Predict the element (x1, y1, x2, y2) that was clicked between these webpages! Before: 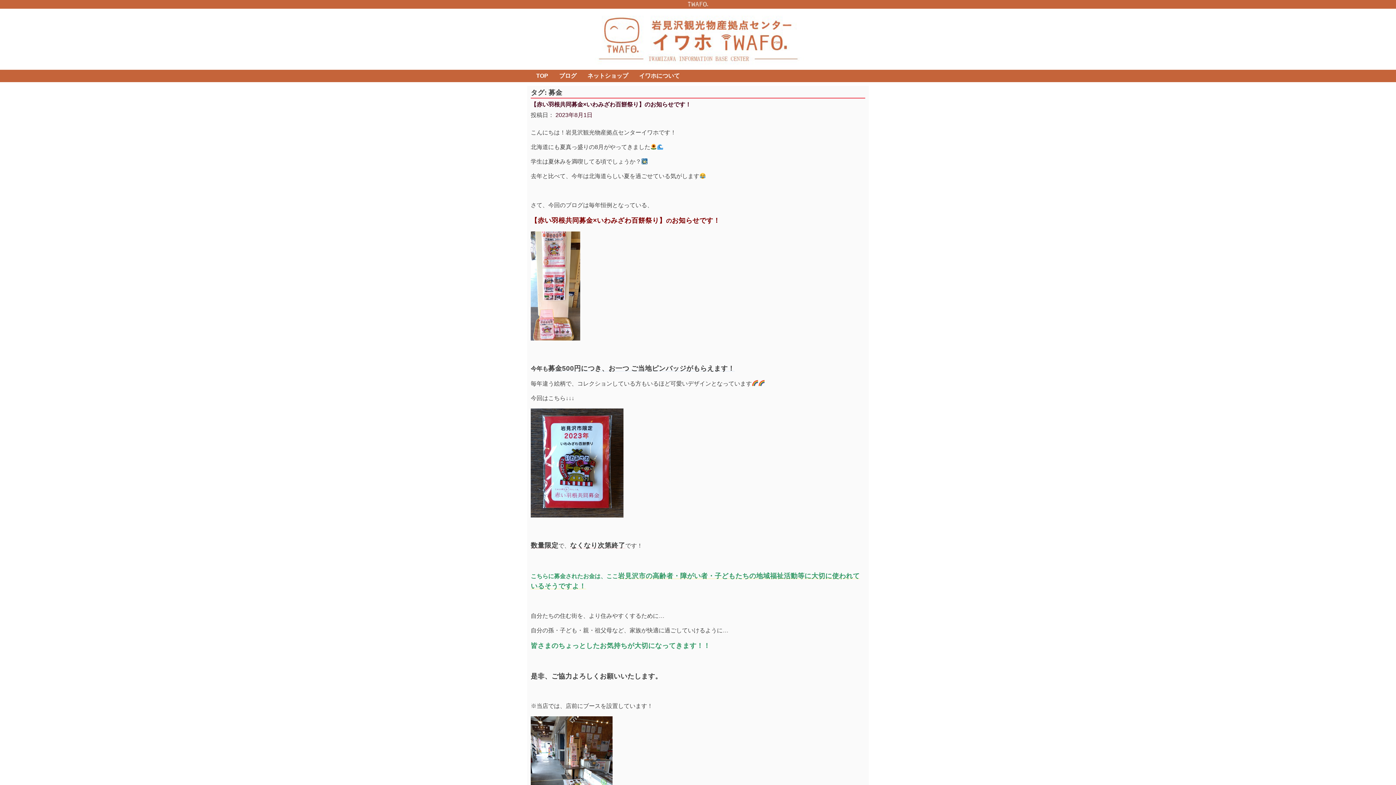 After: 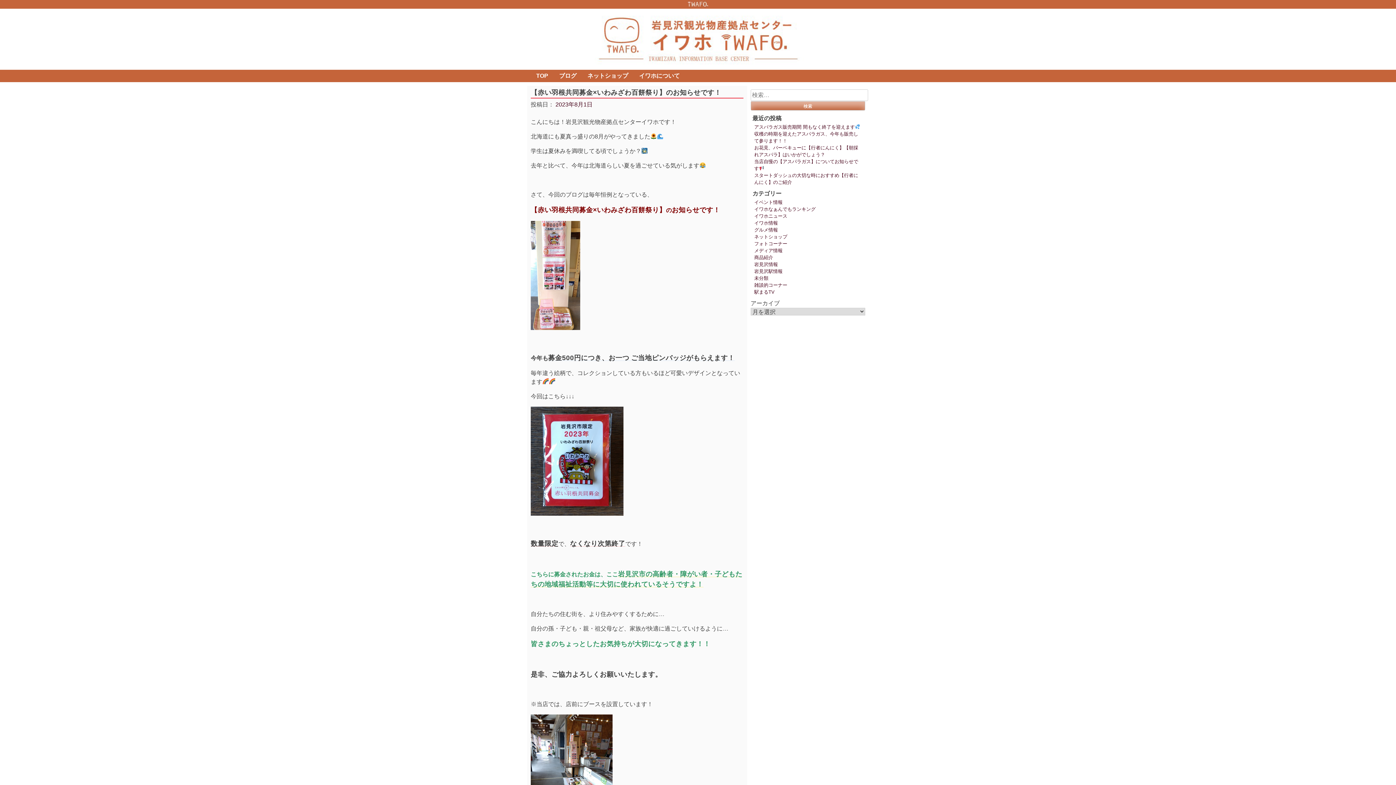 Action: bbox: (530, 101, 691, 107) label: 【赤い羽根共同募金×いわみざわ百餅祭り】のお知らせです！